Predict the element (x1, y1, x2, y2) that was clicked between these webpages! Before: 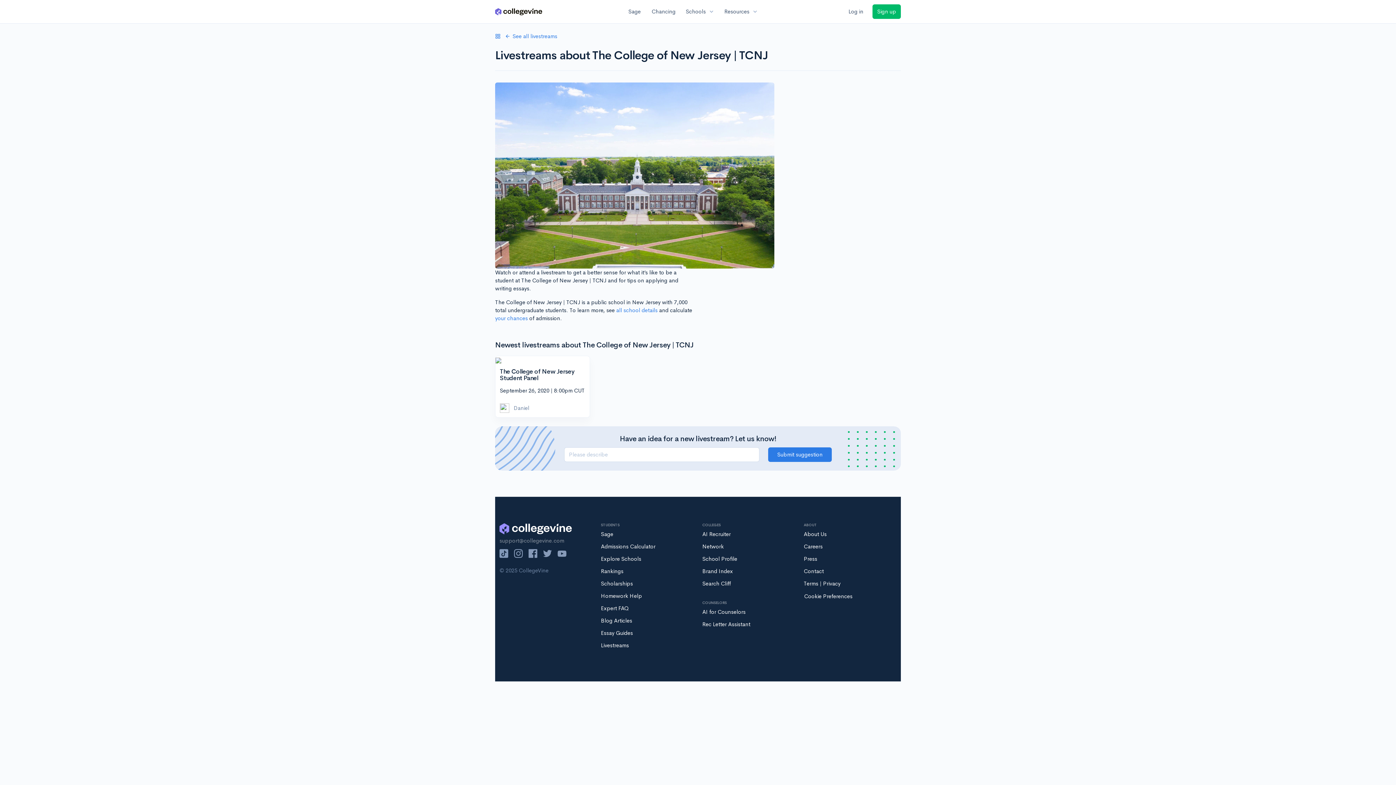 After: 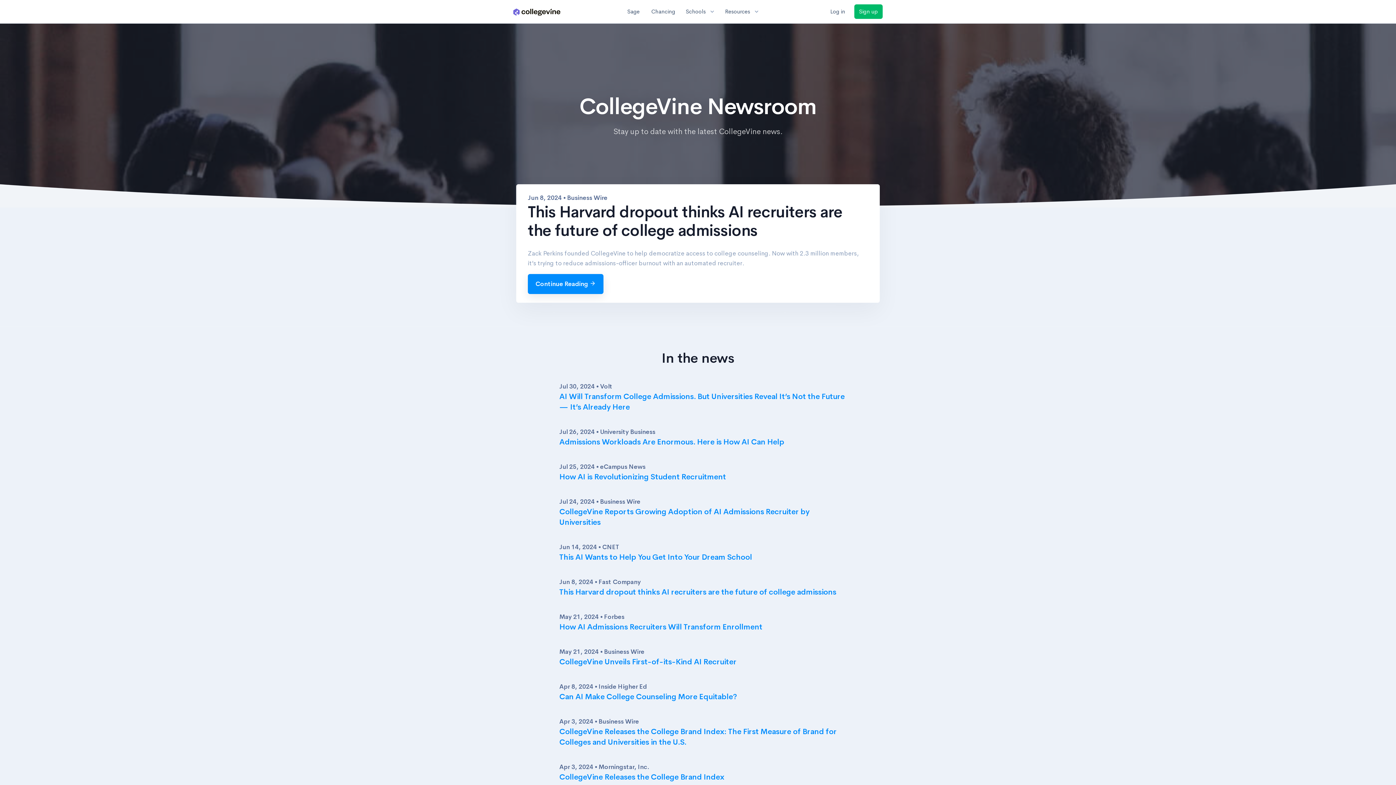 Action: label: Press bbox: (804, 555, 817, 562)